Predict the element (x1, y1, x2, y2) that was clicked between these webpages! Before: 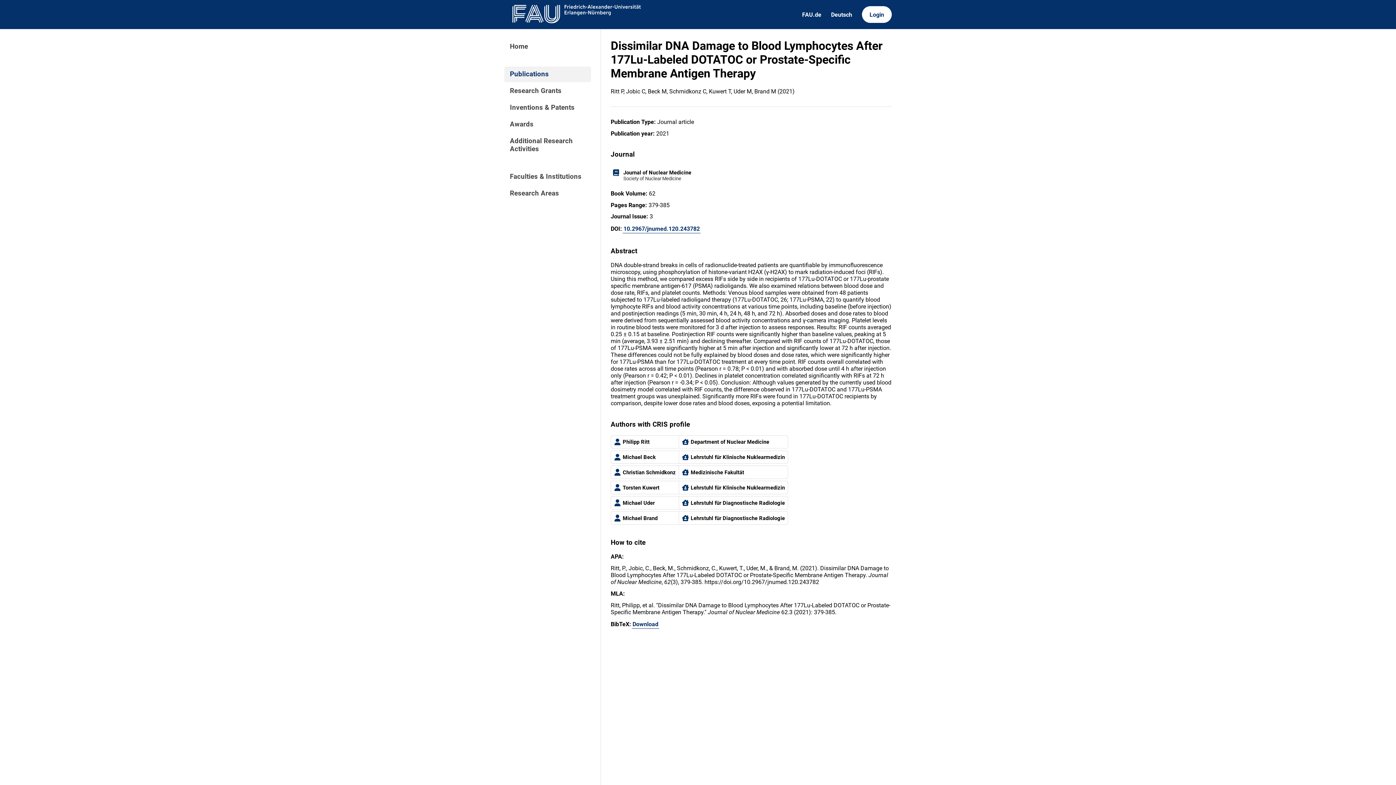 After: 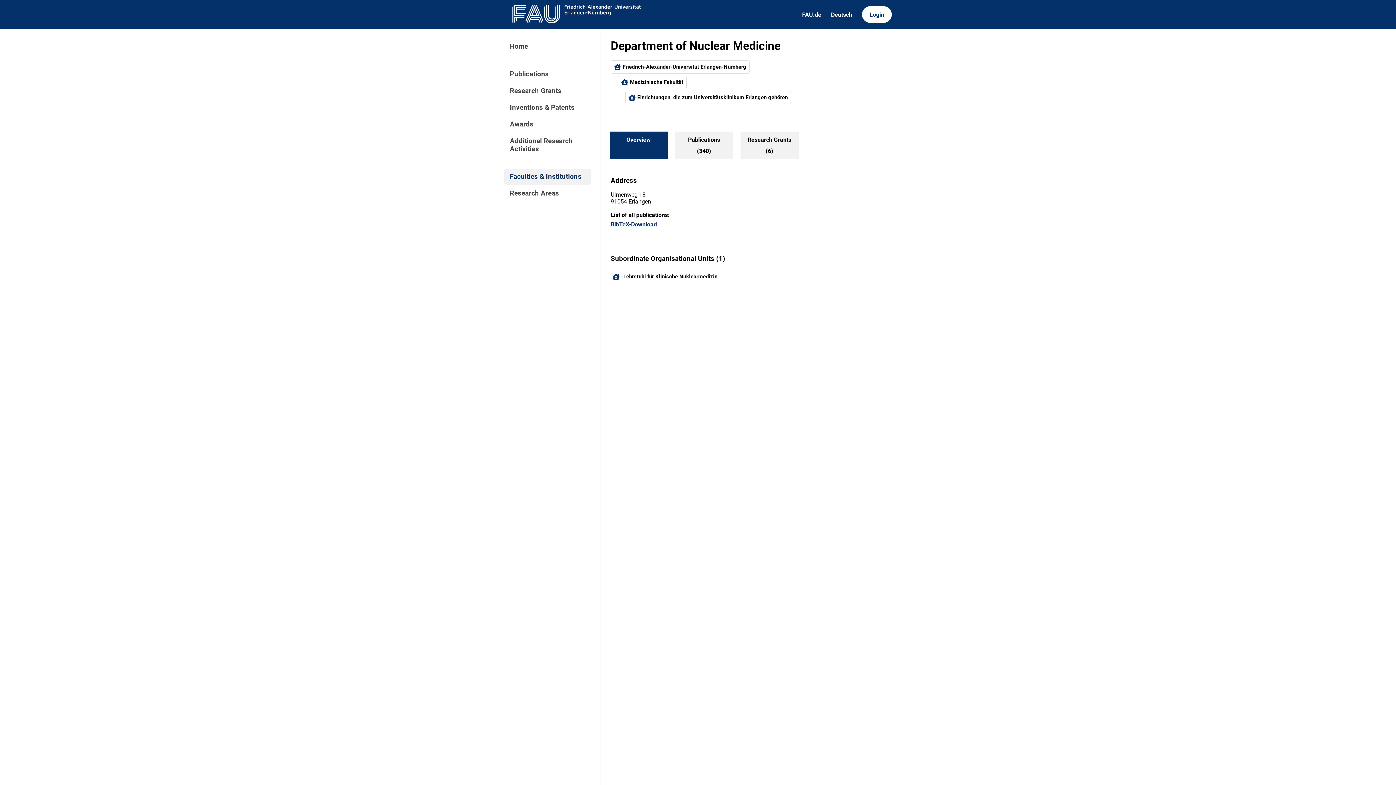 Action: bbox: (679, 435, 788, 448) label: Department of Nuclear Medicine